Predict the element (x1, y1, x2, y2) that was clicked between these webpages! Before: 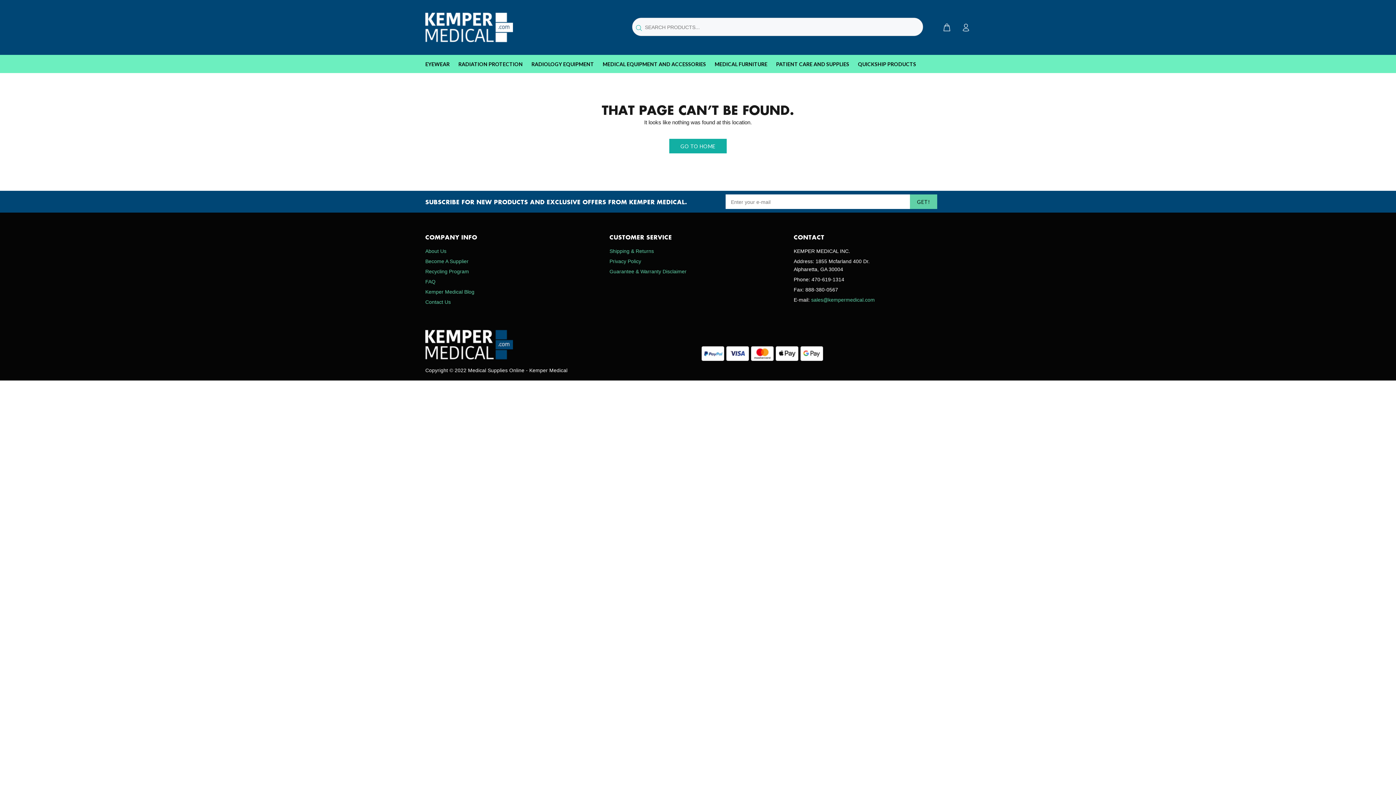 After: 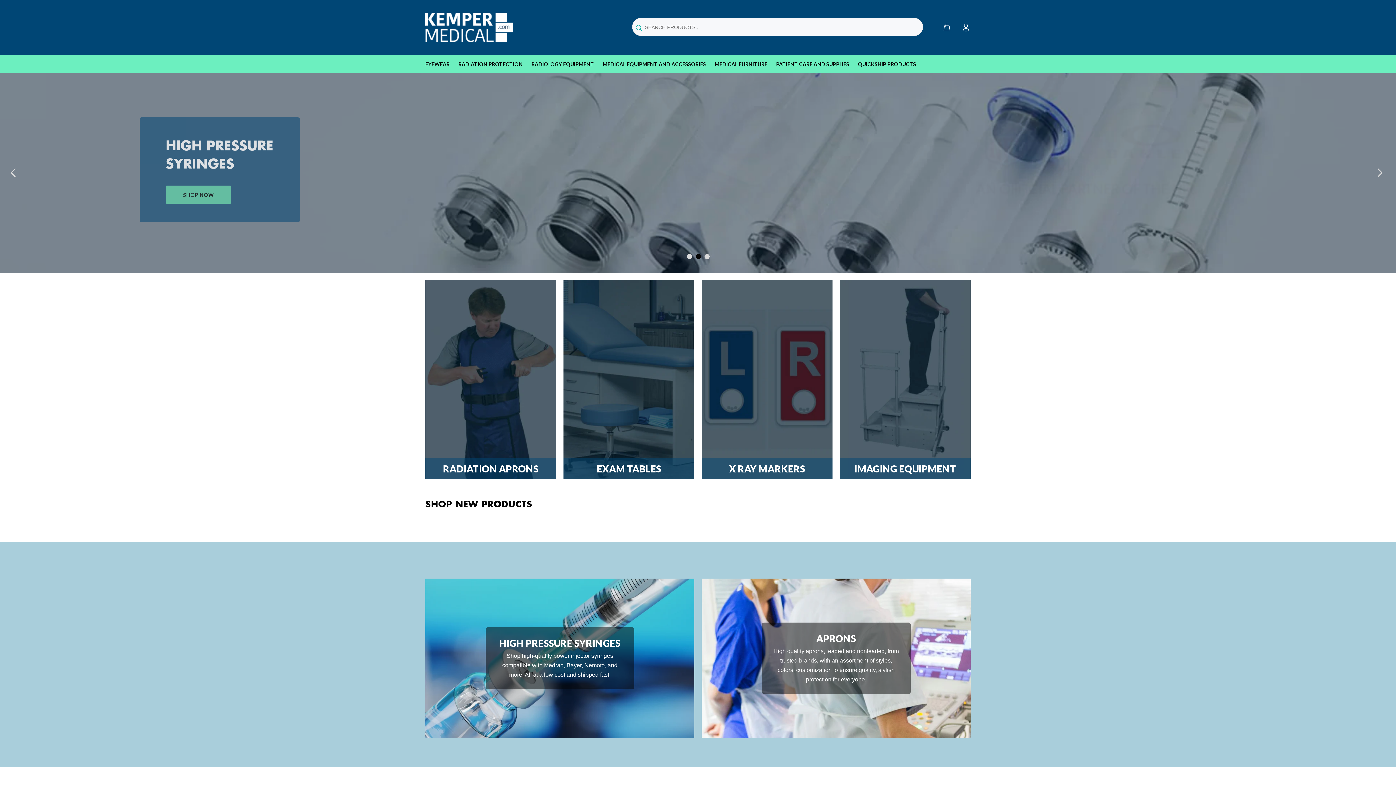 Action: label: GO TO HOME bbox: (669, 138, 726, 153)